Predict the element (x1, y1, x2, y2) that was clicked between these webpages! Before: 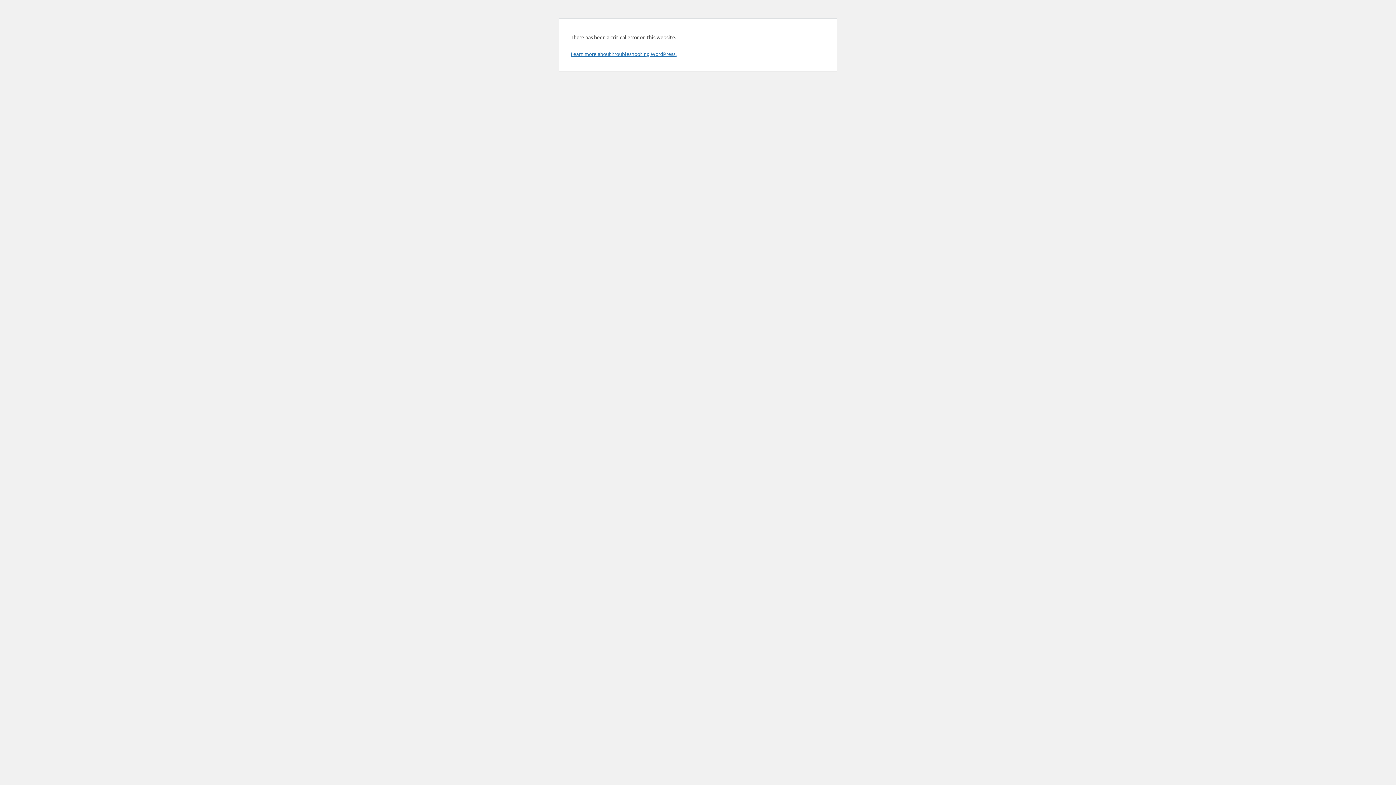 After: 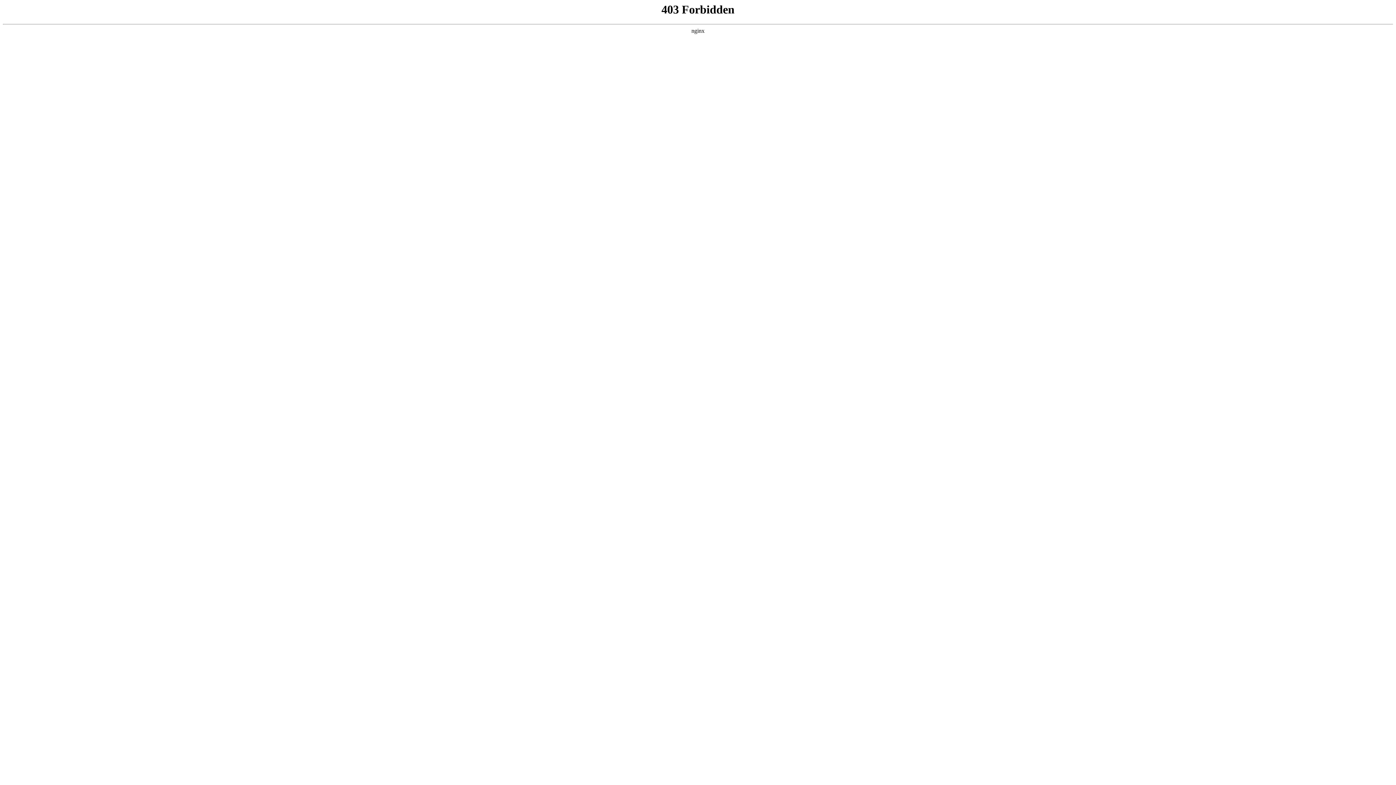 Action: label: Learn more about troubleshooting WordPress. bbox: (570, 50, 676, 57)